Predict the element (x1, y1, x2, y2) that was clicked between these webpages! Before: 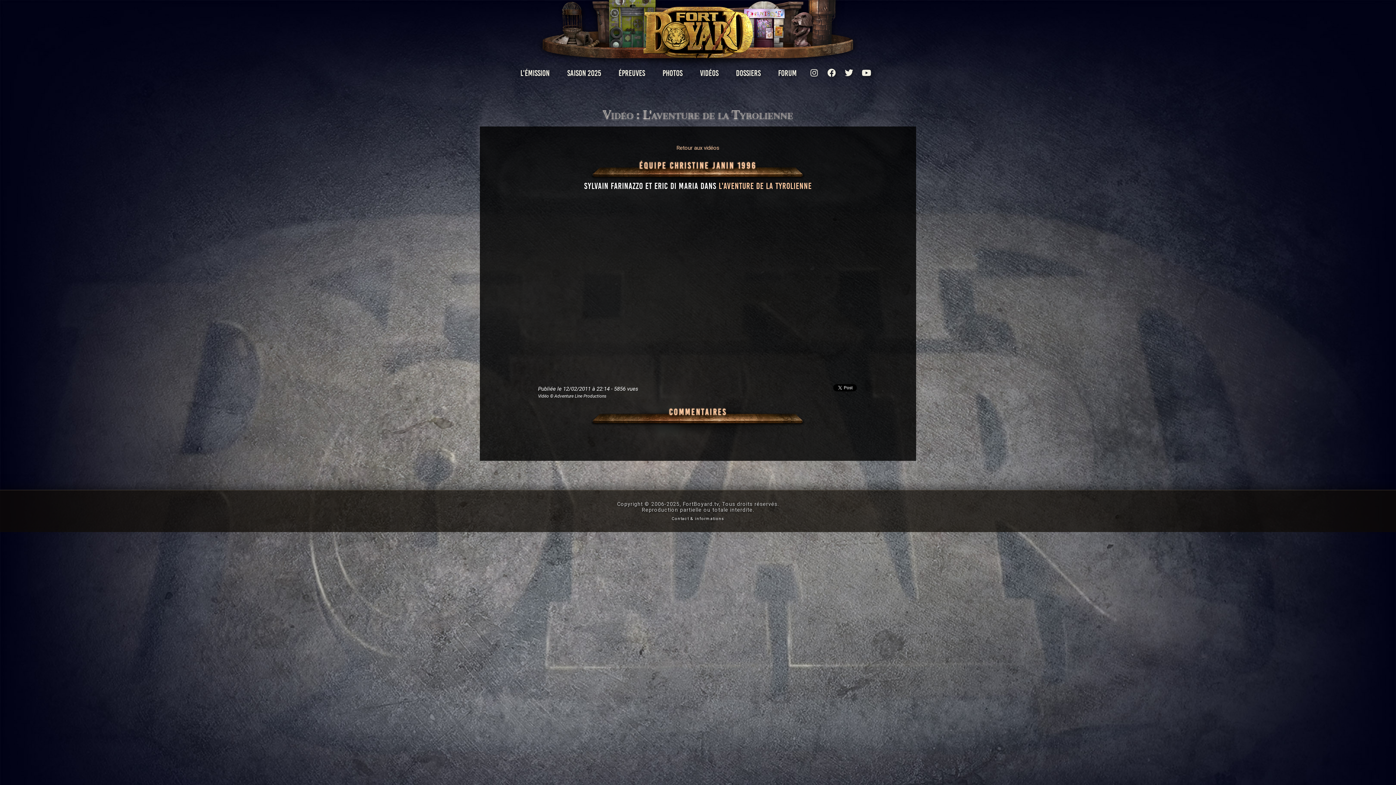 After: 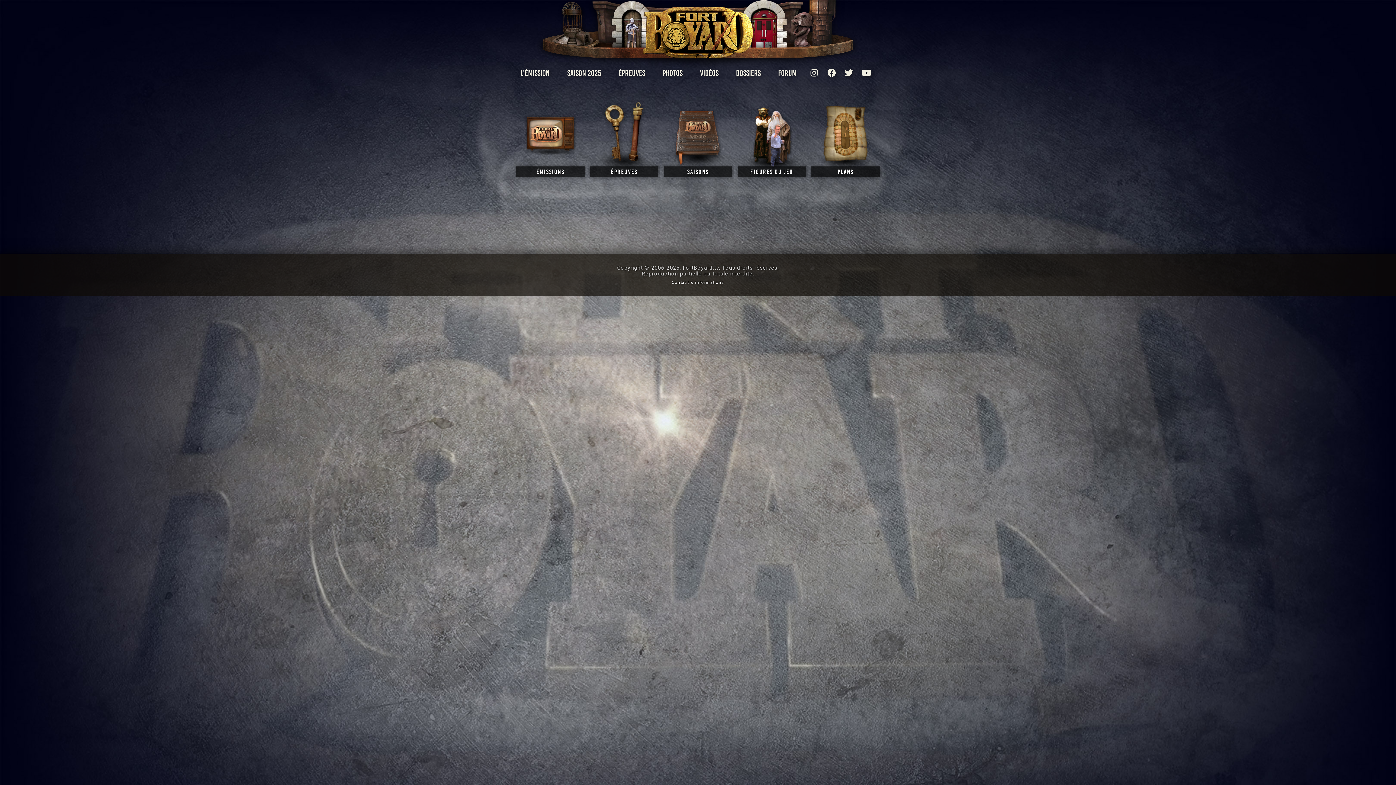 Action: bbox: (507, 65, 562, 81) label: L'ÉMISSION